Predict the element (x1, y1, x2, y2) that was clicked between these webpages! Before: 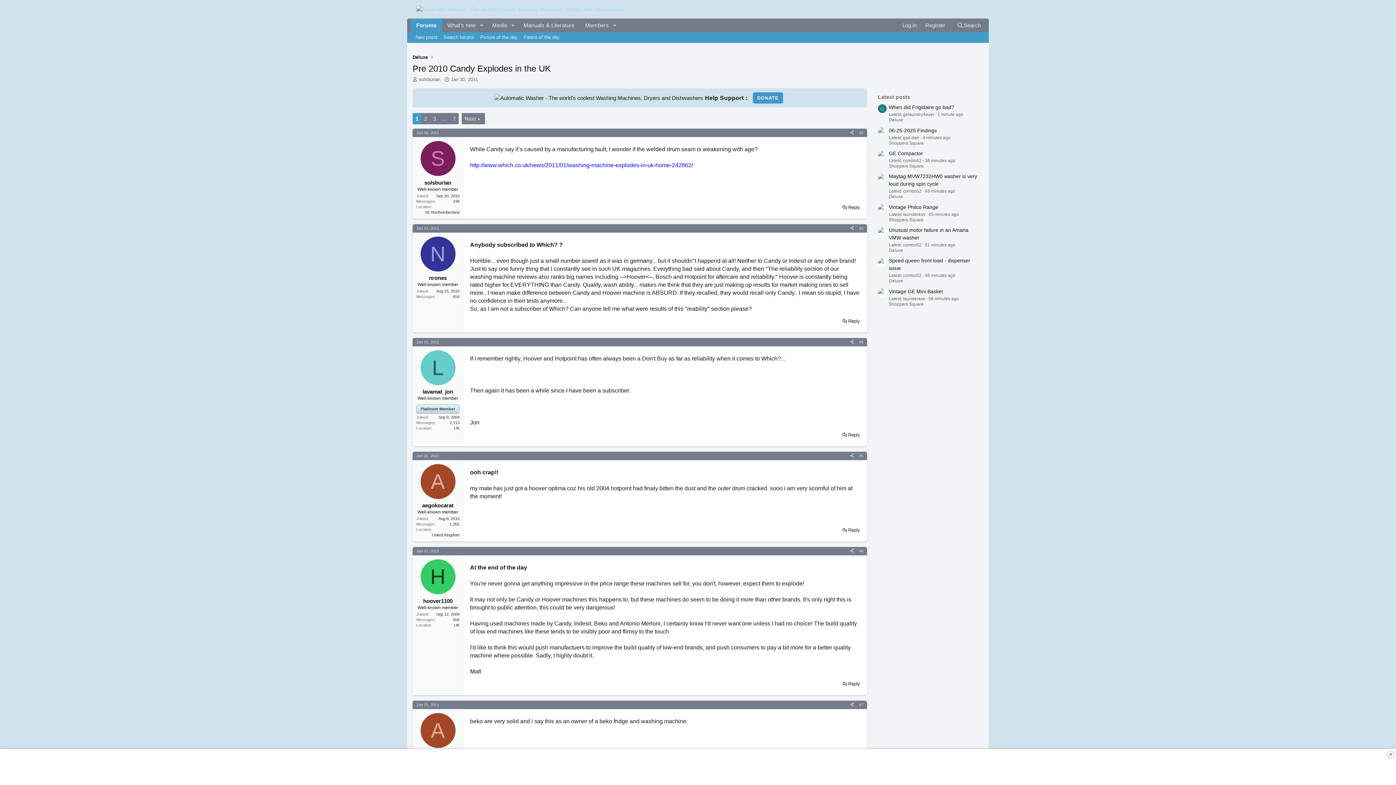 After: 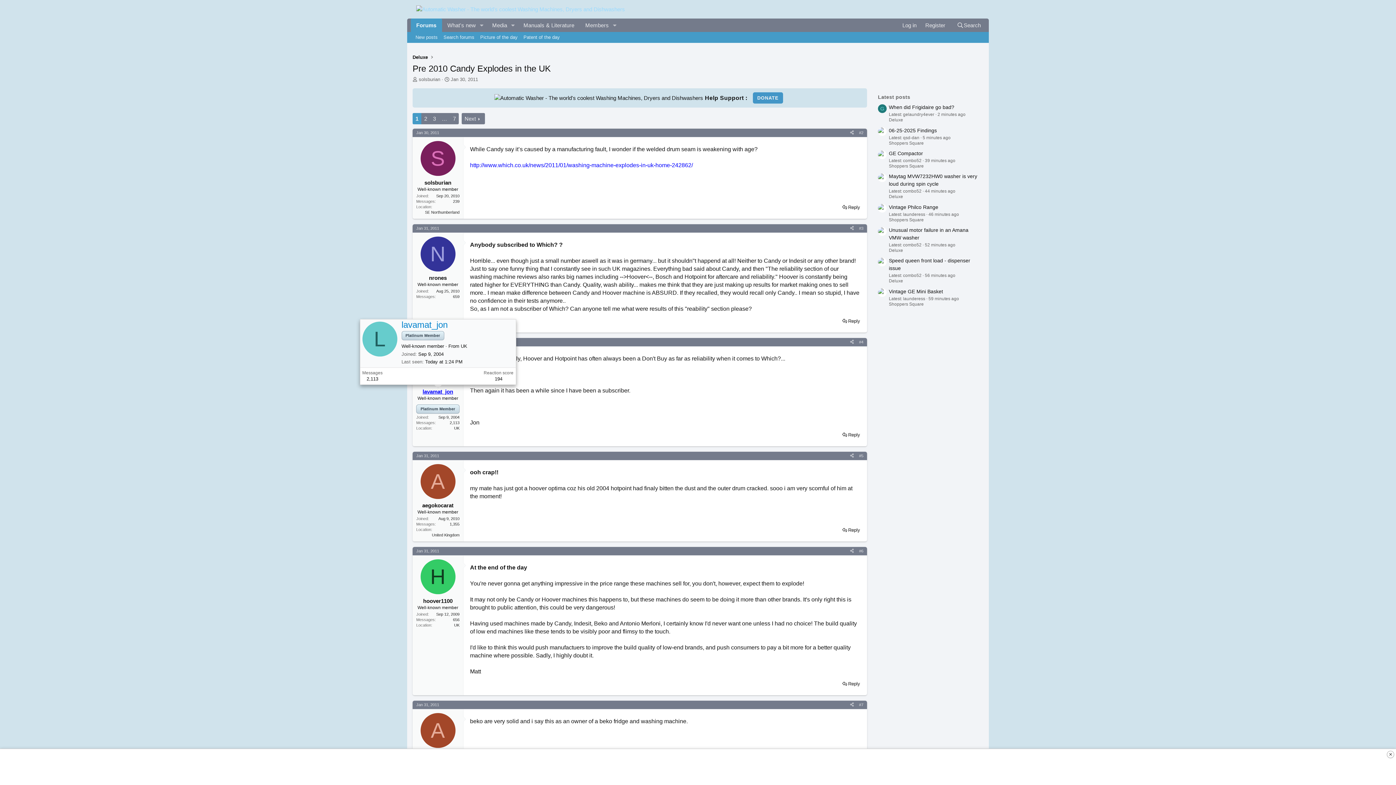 Action: bbox: (422, 388, 453, 394) label: lavamat_jon